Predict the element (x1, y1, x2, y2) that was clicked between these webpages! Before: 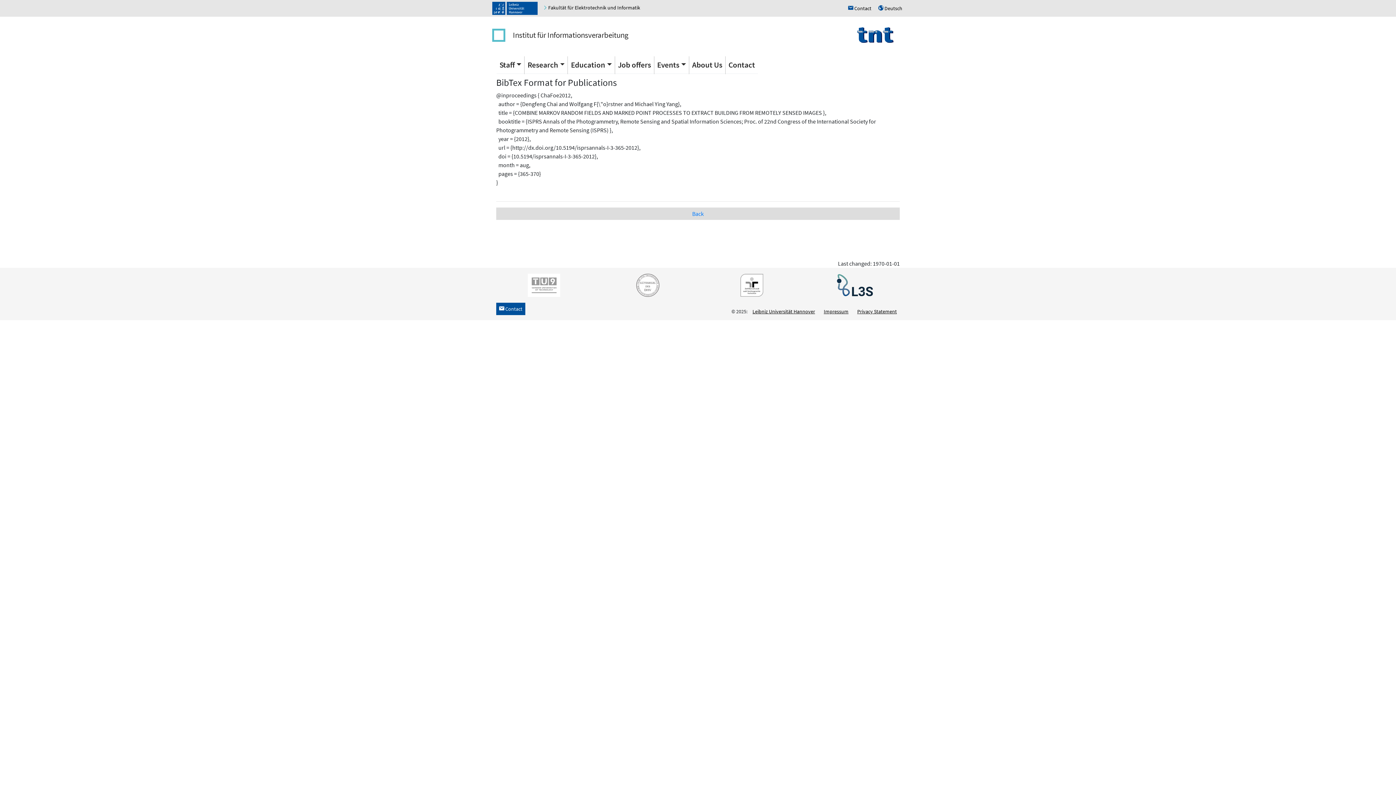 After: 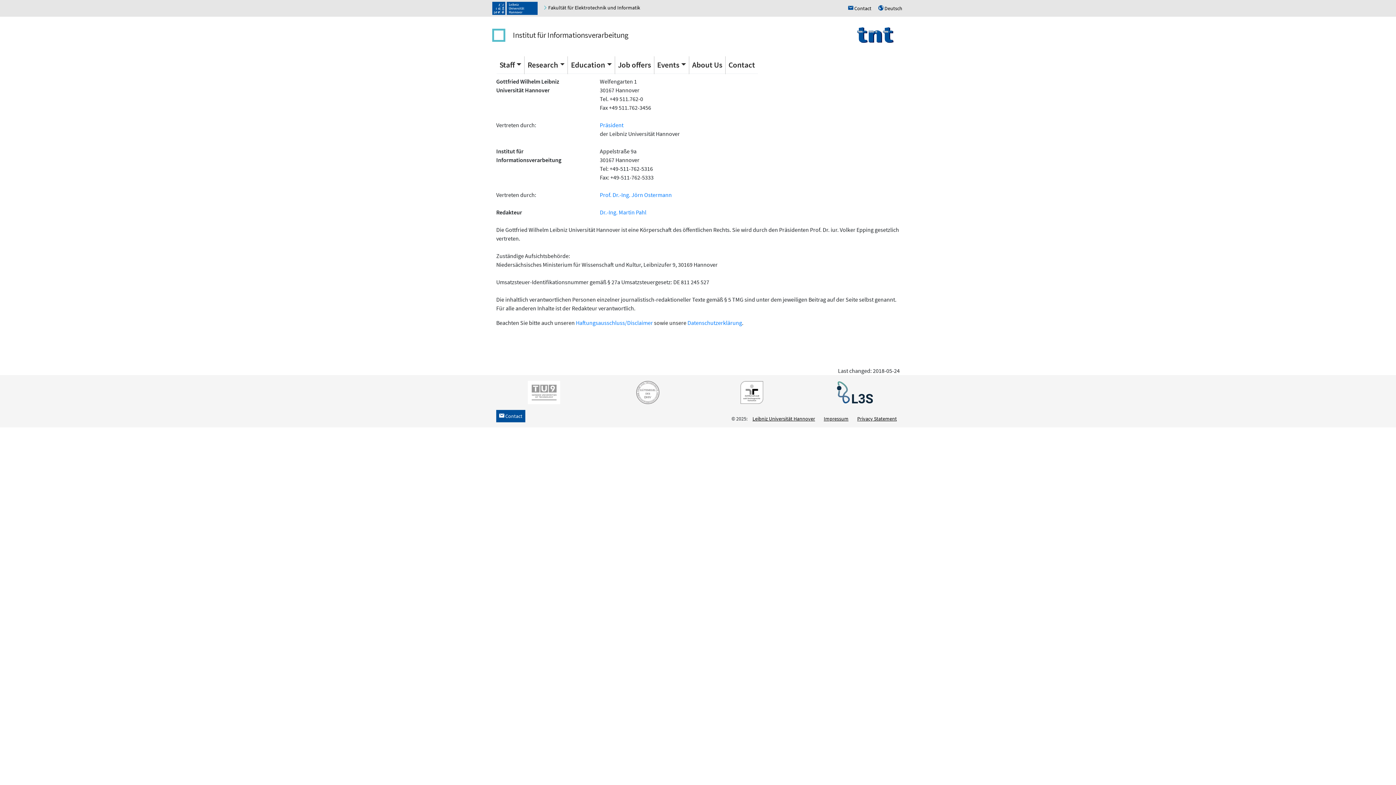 Action: label: Impressum bbox: (821, 308, 848, 315)